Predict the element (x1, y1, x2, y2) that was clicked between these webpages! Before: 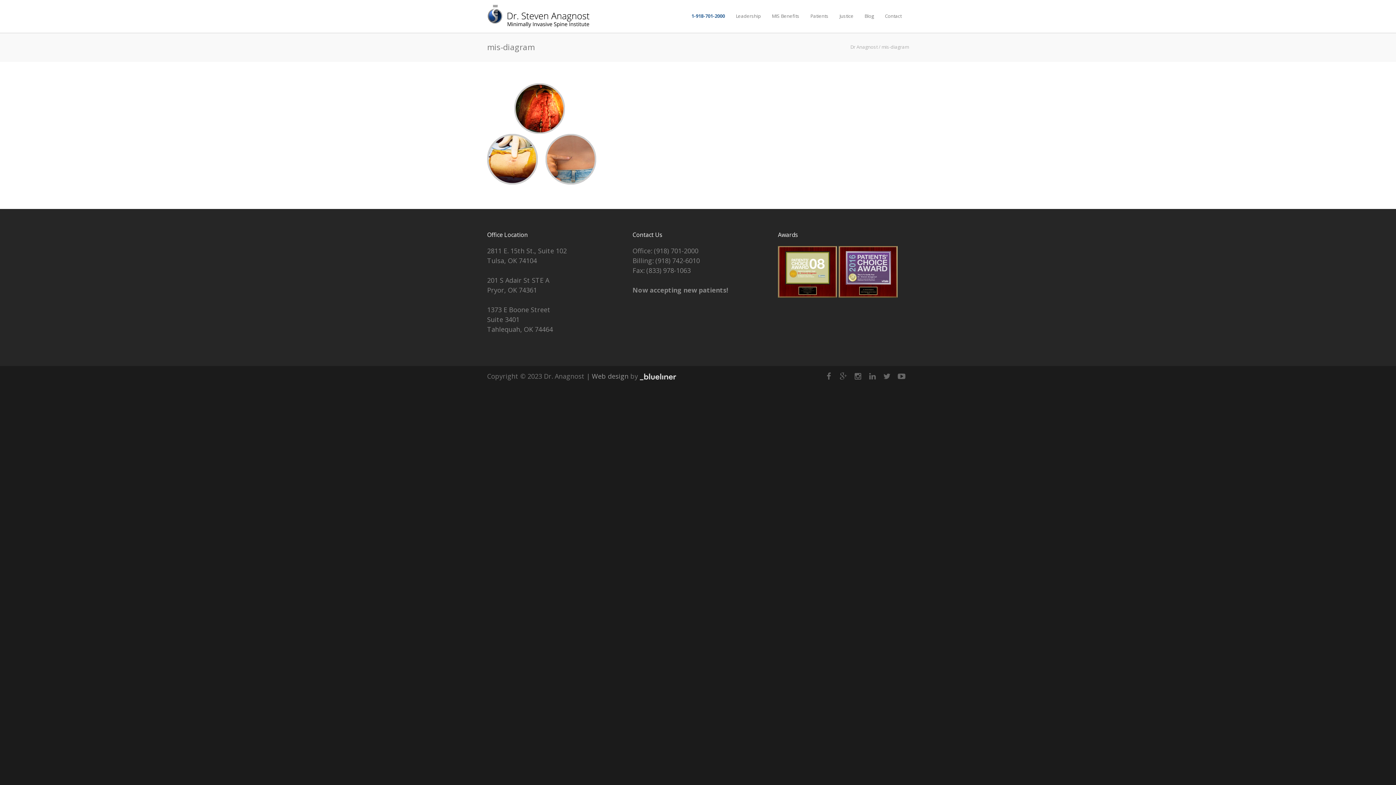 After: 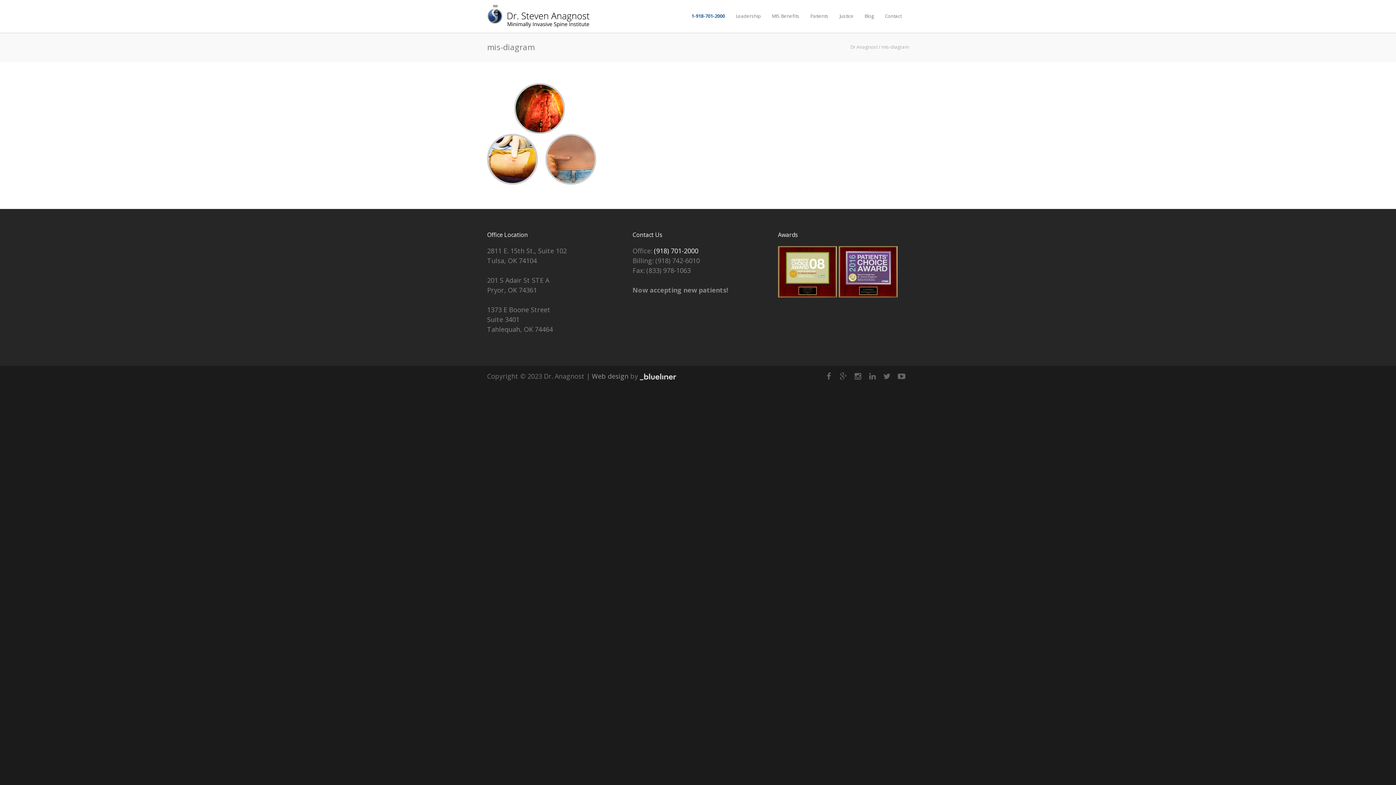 Action: label: (918) 701-2000 bbox: (654, 246, 698, 255)